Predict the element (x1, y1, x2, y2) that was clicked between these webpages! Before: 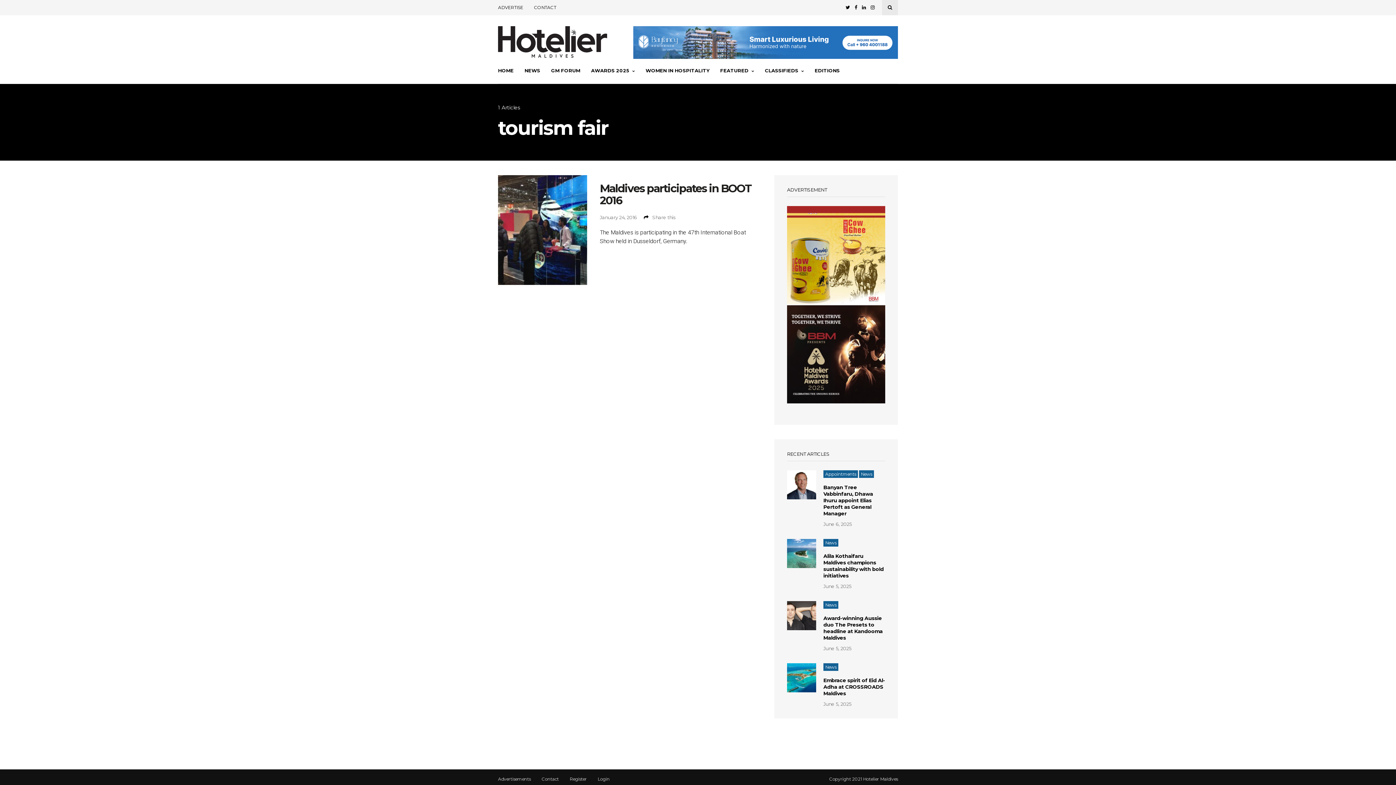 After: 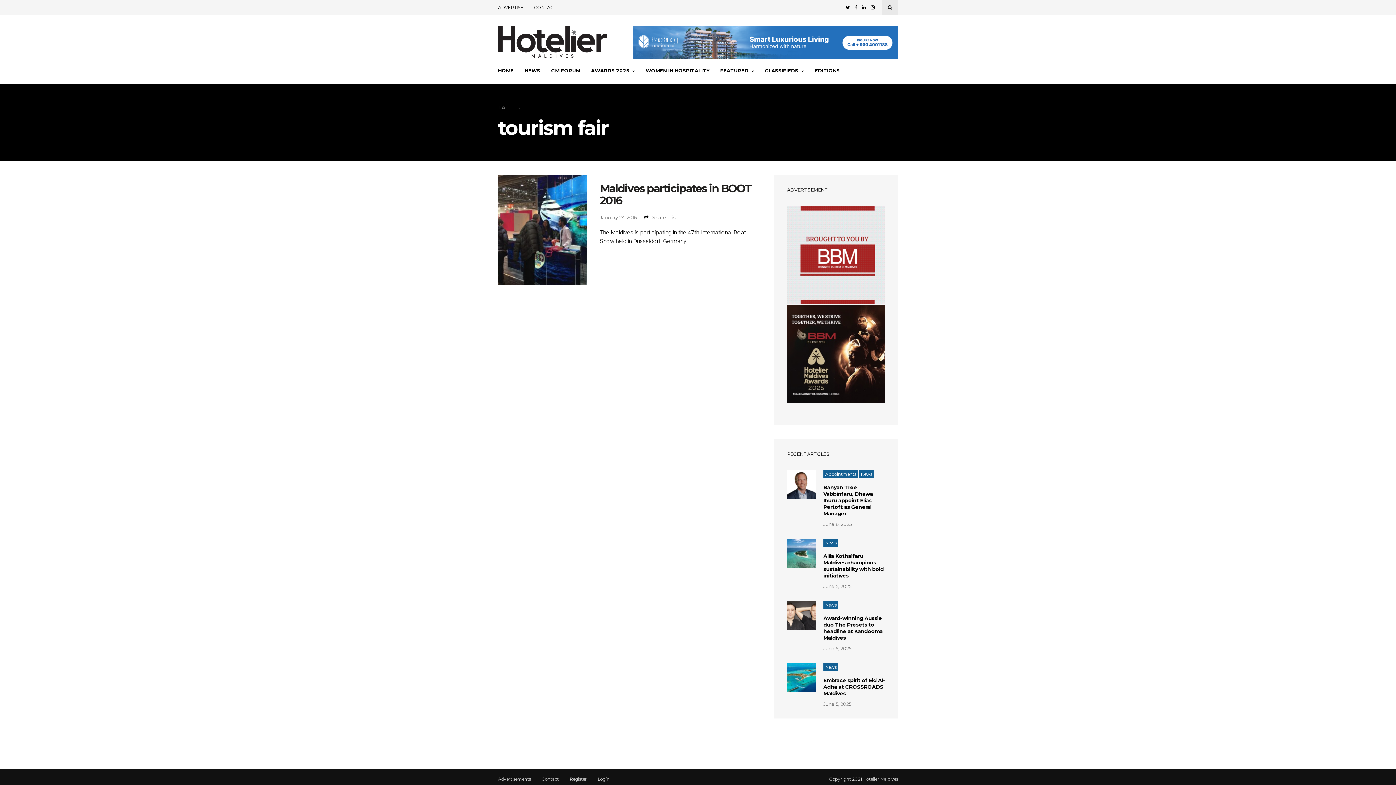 Action: bbox: (862, 0, 866, 15)